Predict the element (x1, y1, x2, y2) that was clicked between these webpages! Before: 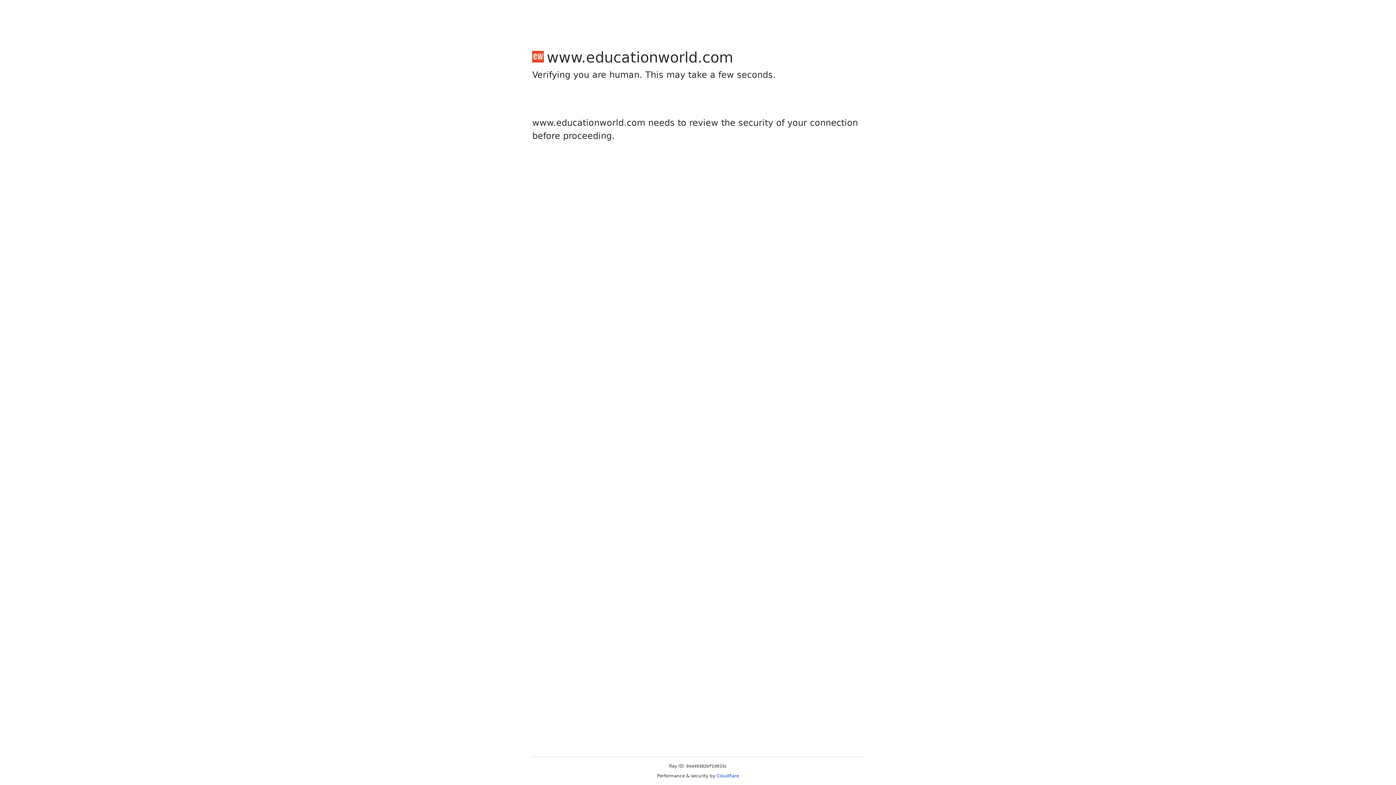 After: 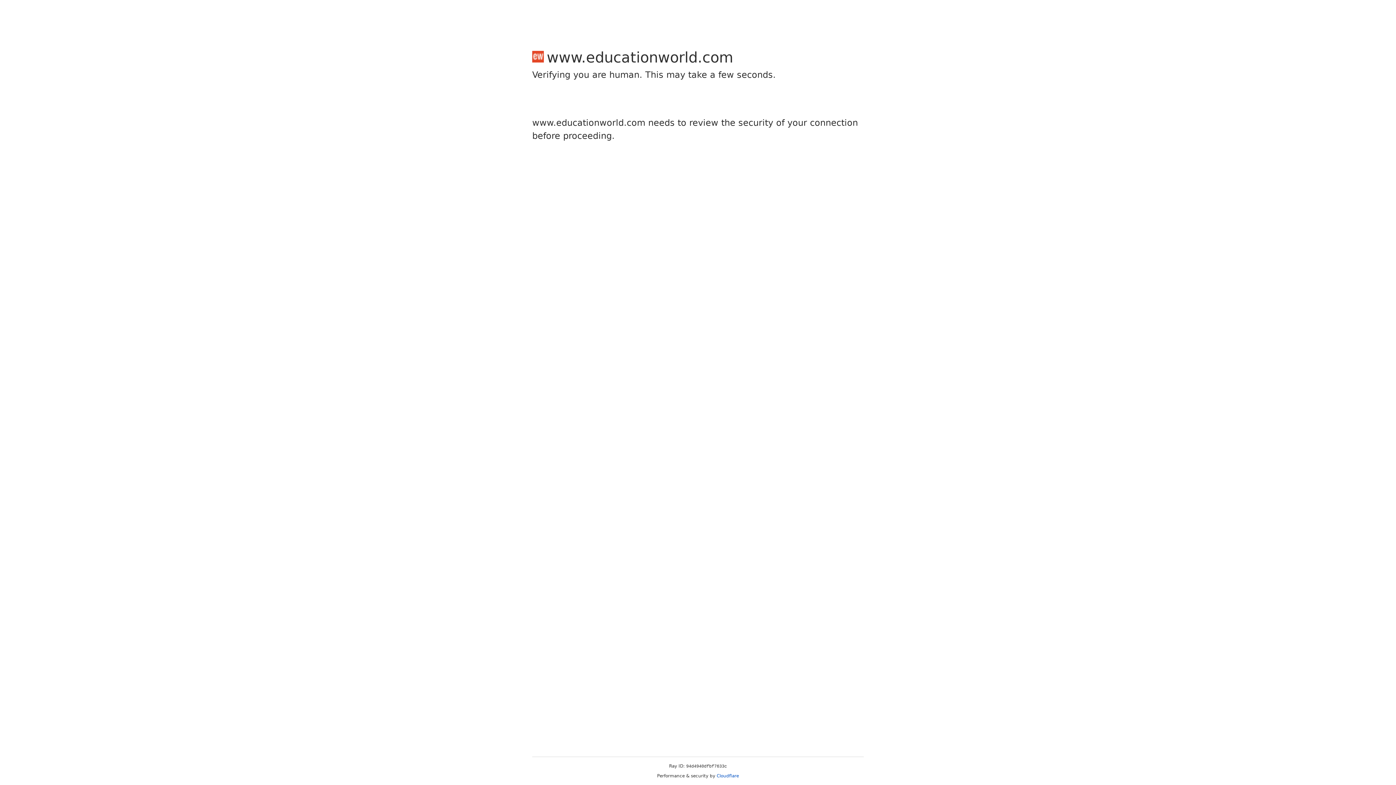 Action: label: Cloudflare bbox: (716, 773, 739, 778)